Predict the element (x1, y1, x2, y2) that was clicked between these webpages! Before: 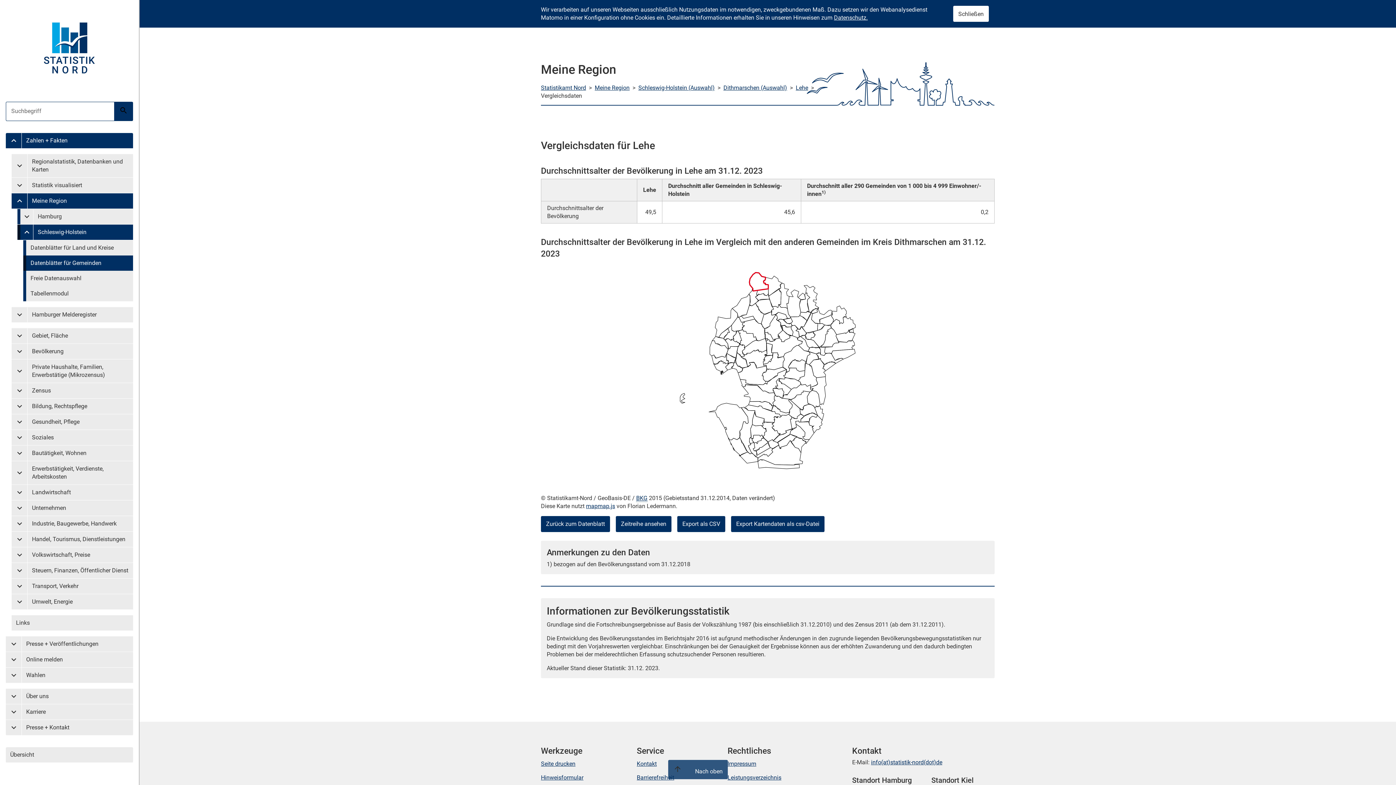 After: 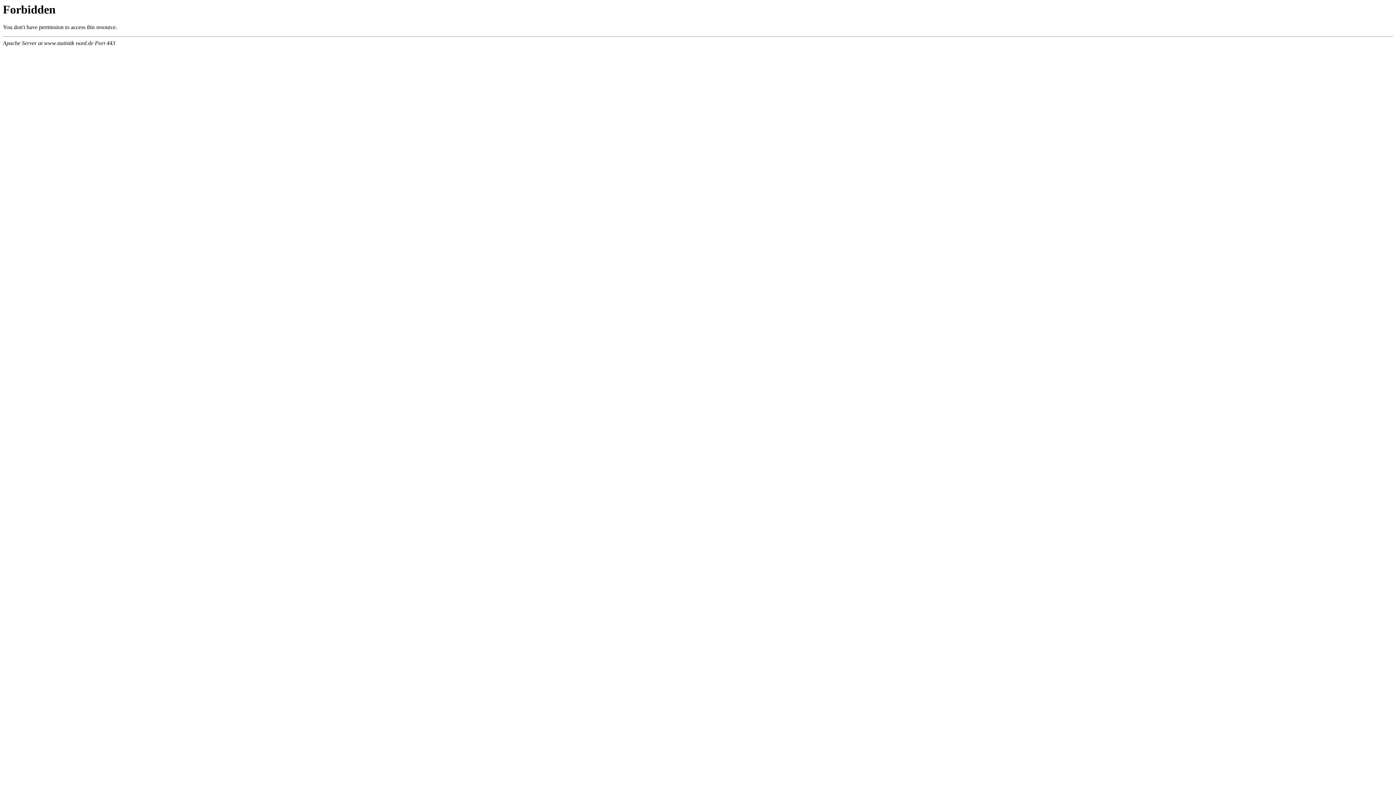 Action: bbox: (5, 747, 133, 762) label: Übersicht